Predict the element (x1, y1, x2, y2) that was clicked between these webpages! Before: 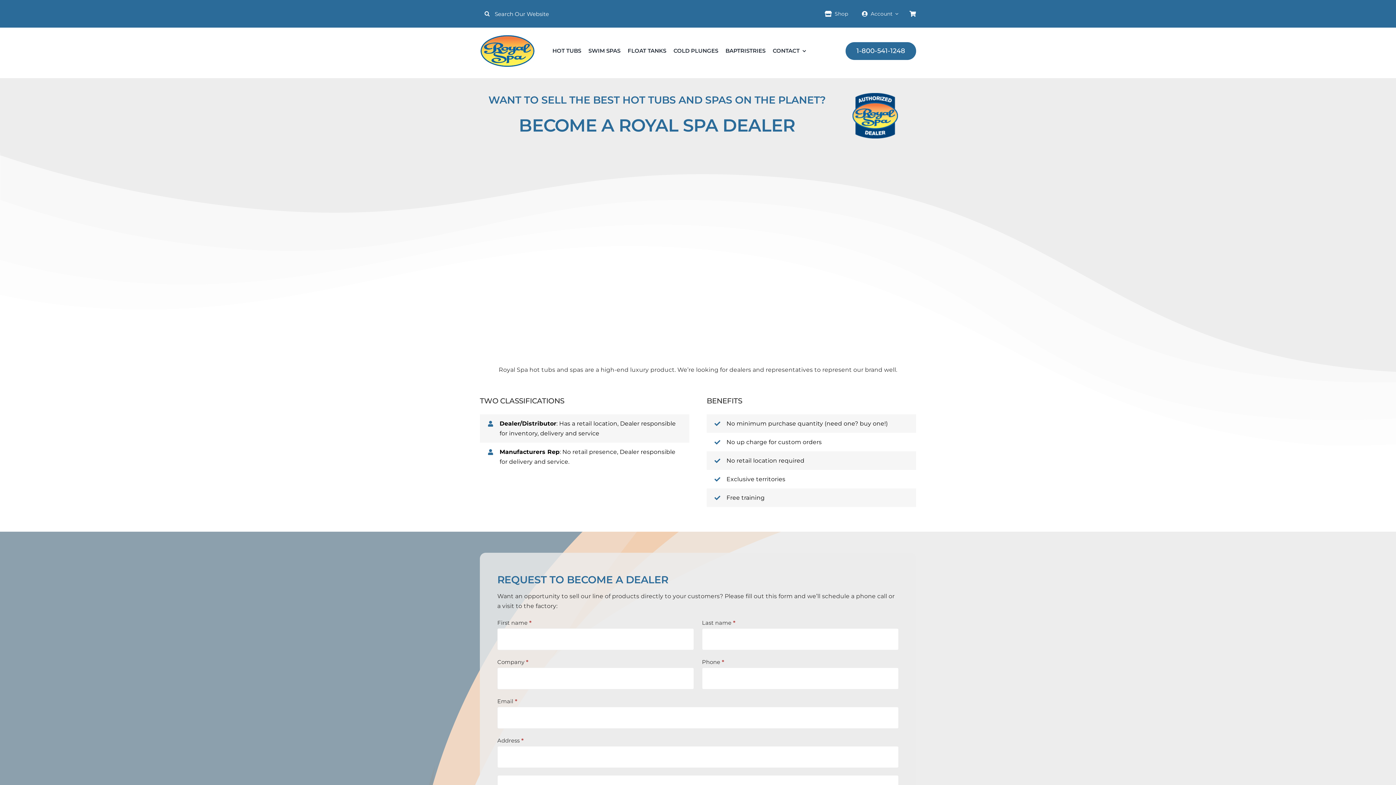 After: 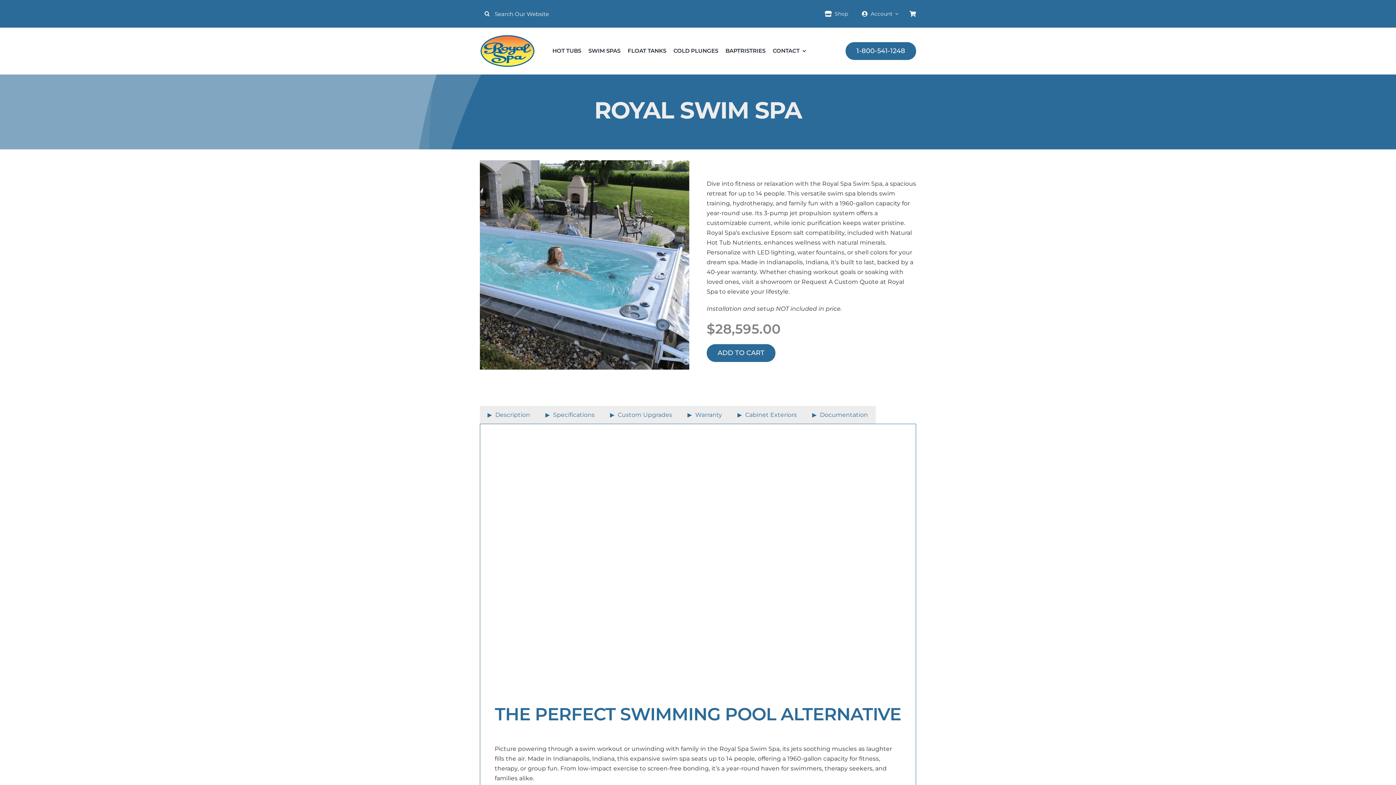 Action: bbox: (588, 46, 627, 55) label: SWIM SPAS